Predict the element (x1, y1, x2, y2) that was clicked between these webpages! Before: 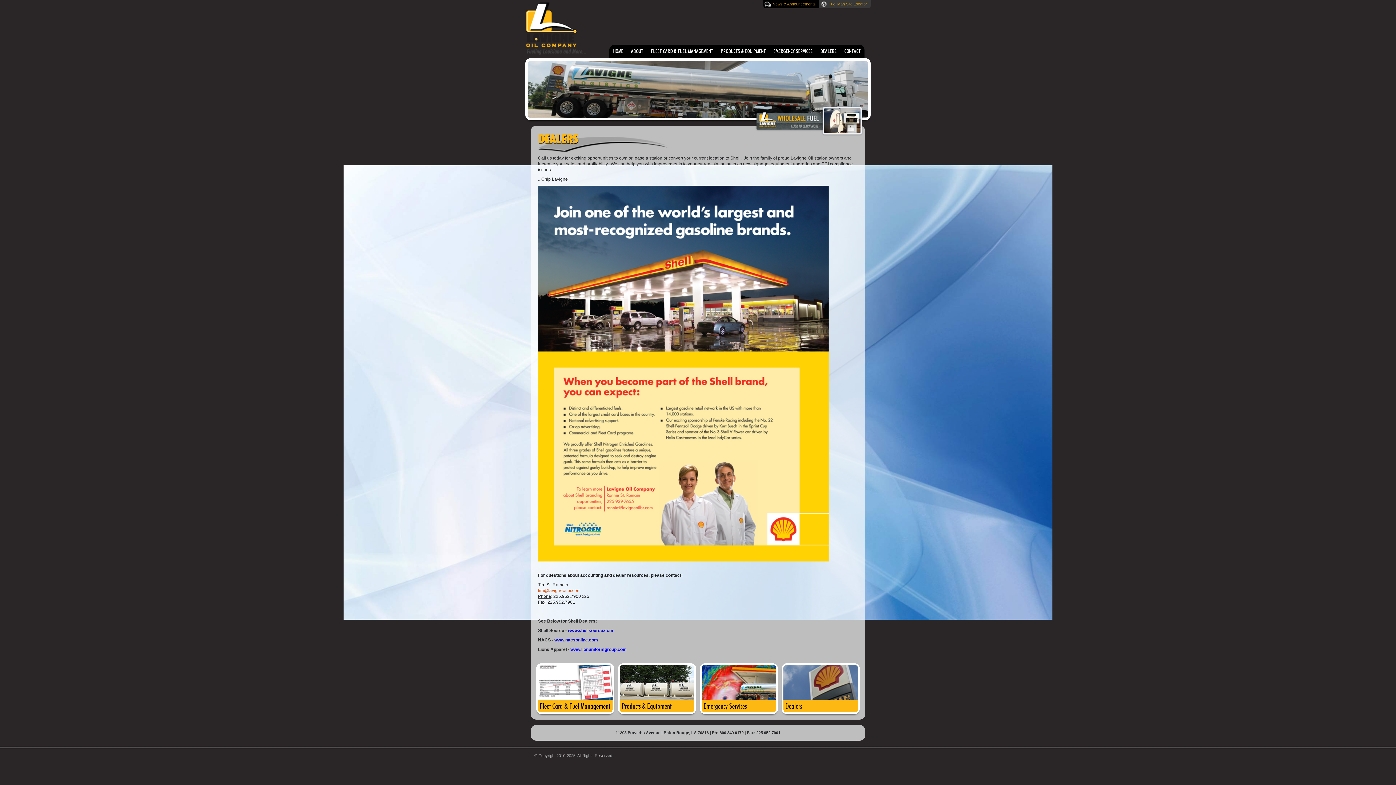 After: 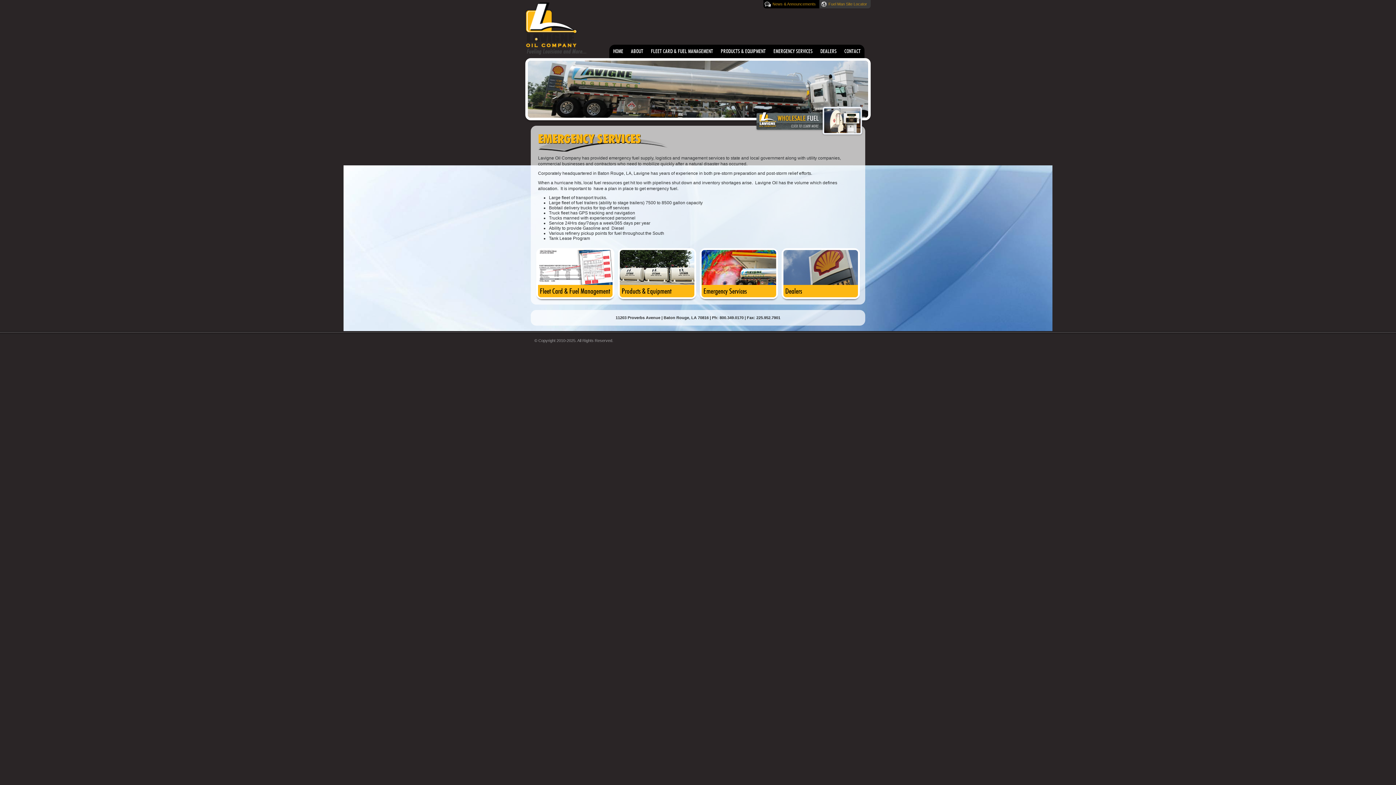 Action: label: Emergency Services bbox: (701, 700, 776, 712)